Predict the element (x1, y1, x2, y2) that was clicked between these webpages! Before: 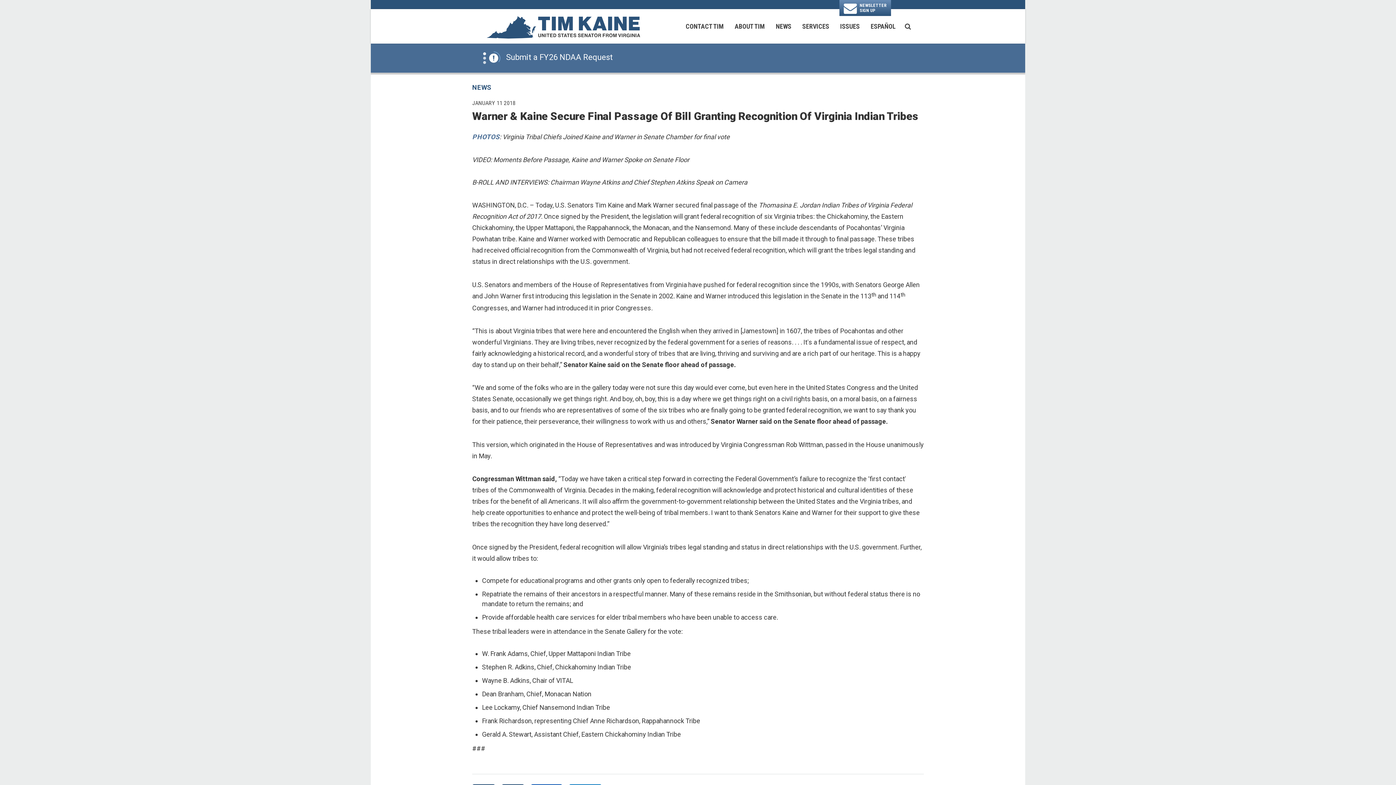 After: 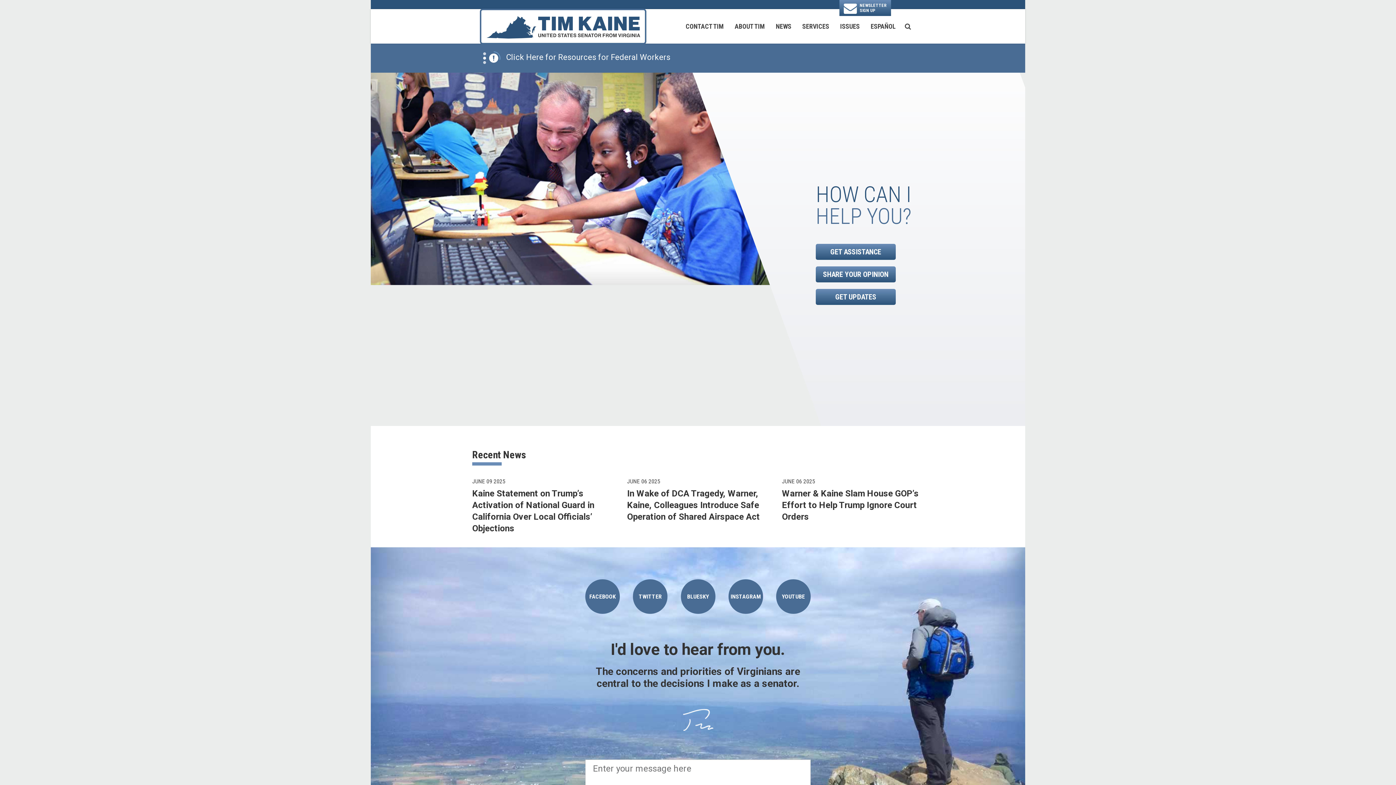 Action: bbox: (481, 10, 645, 42) label: U.S. Senator Tim Kaine Logo goes to Home Page